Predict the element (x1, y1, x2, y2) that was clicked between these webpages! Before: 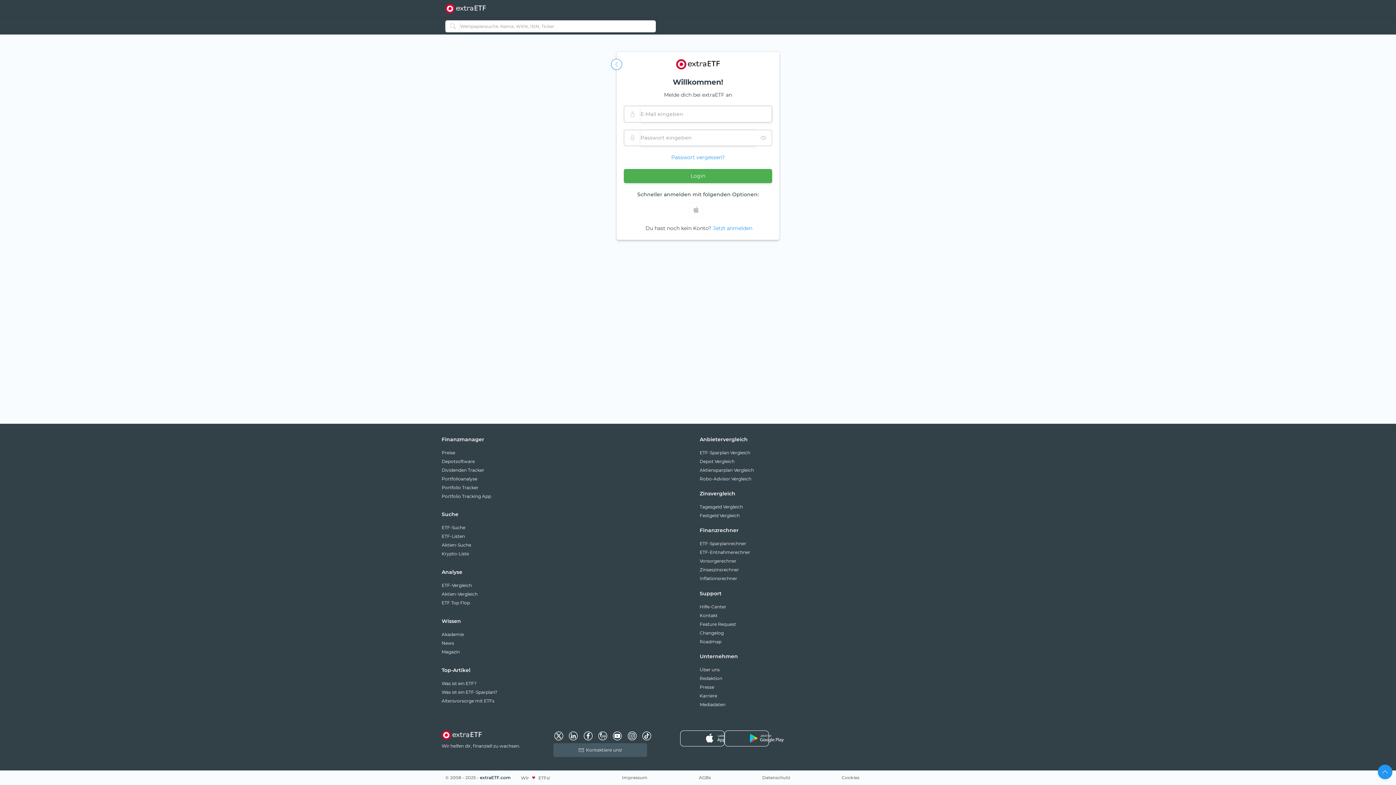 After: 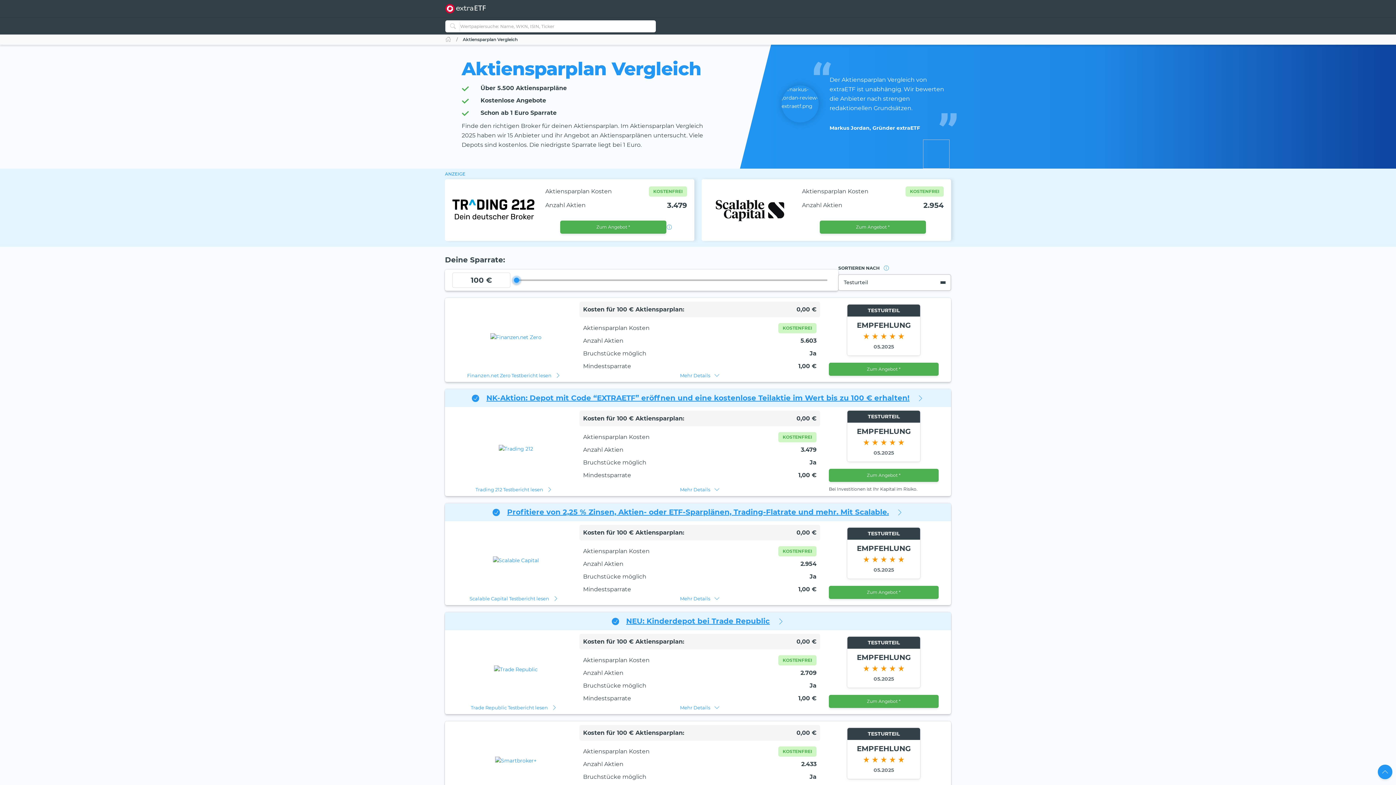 Action: bbox: (699, 464, 954, 472) label: Aktiensparplan Vergleich